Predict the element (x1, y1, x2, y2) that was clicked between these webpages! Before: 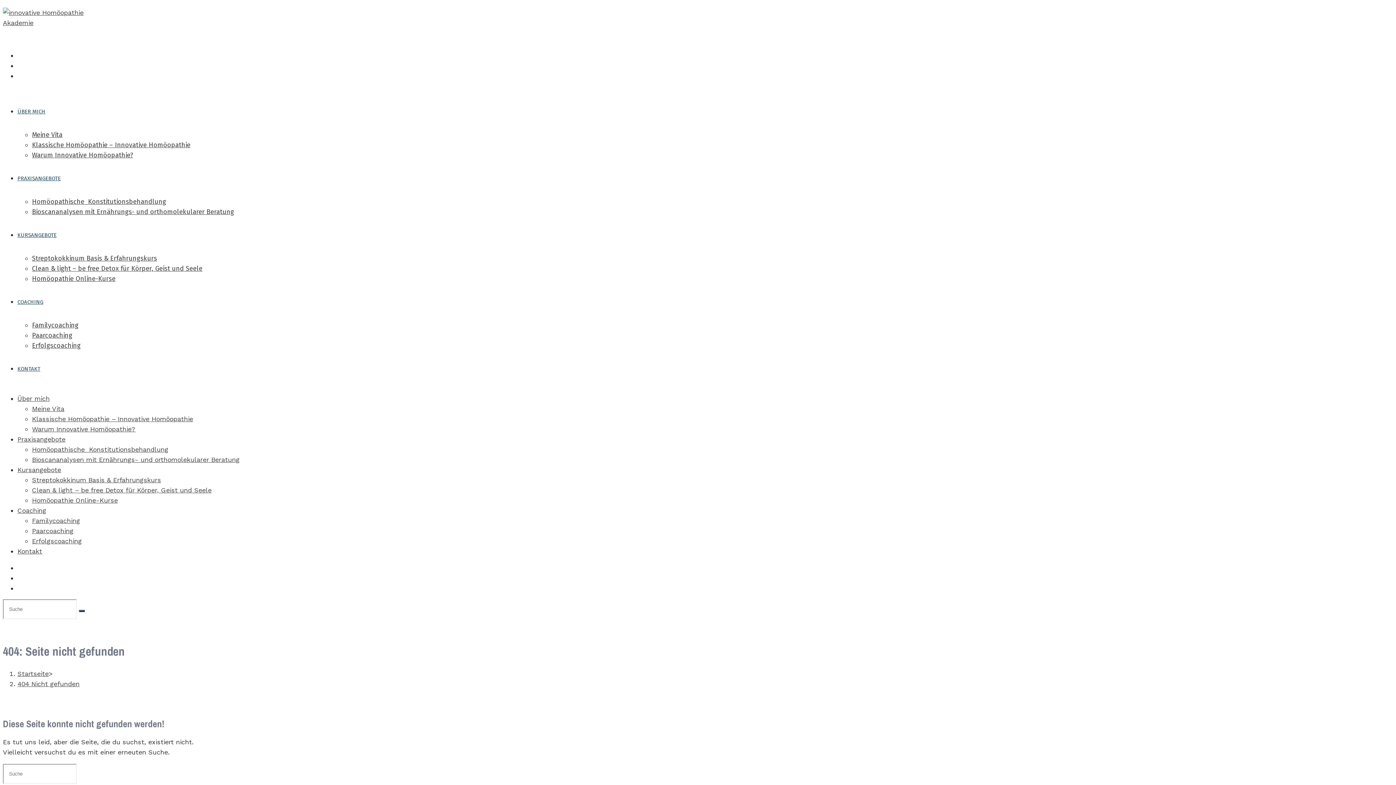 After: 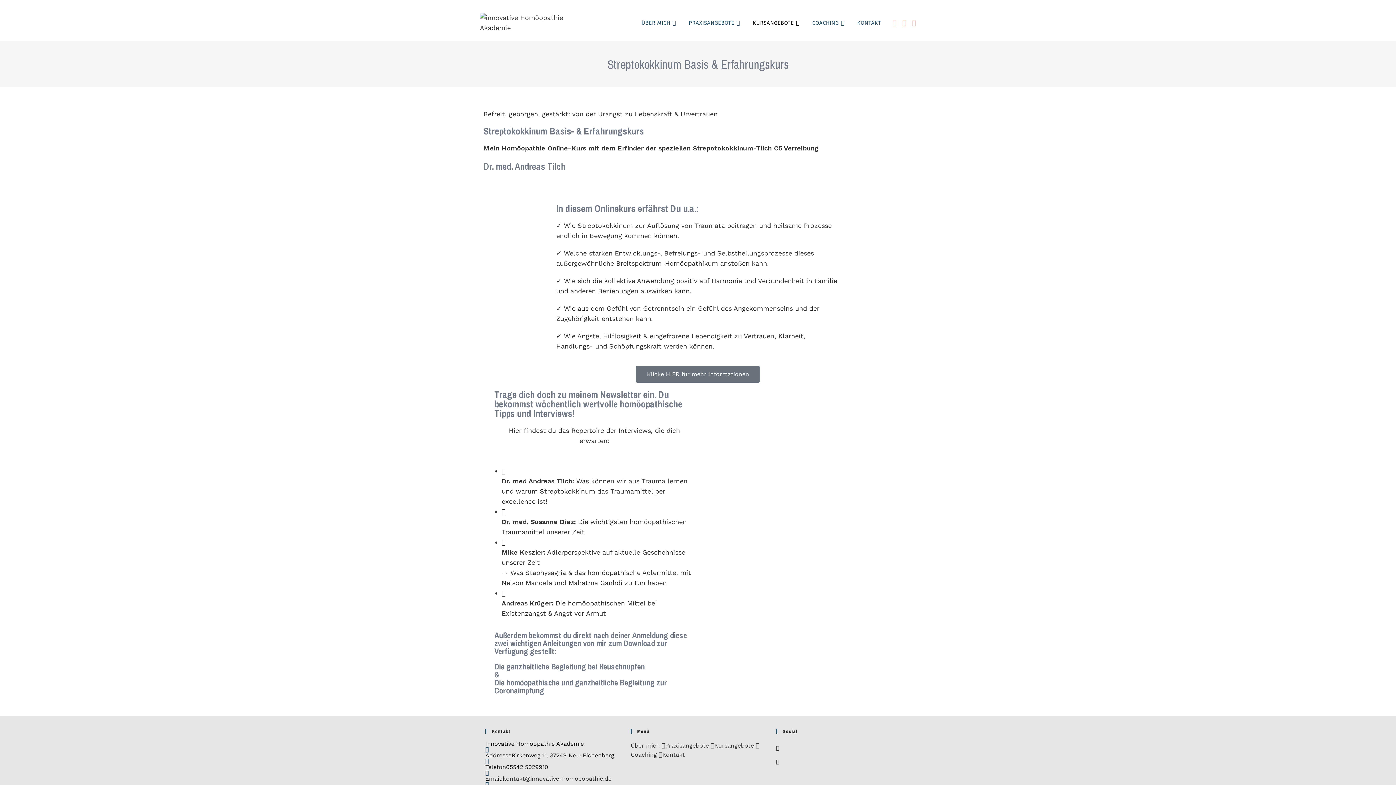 Action: label: Streptokokkinum Basis & Erfahrungskurs bbox: (32, 476, 161, 484)